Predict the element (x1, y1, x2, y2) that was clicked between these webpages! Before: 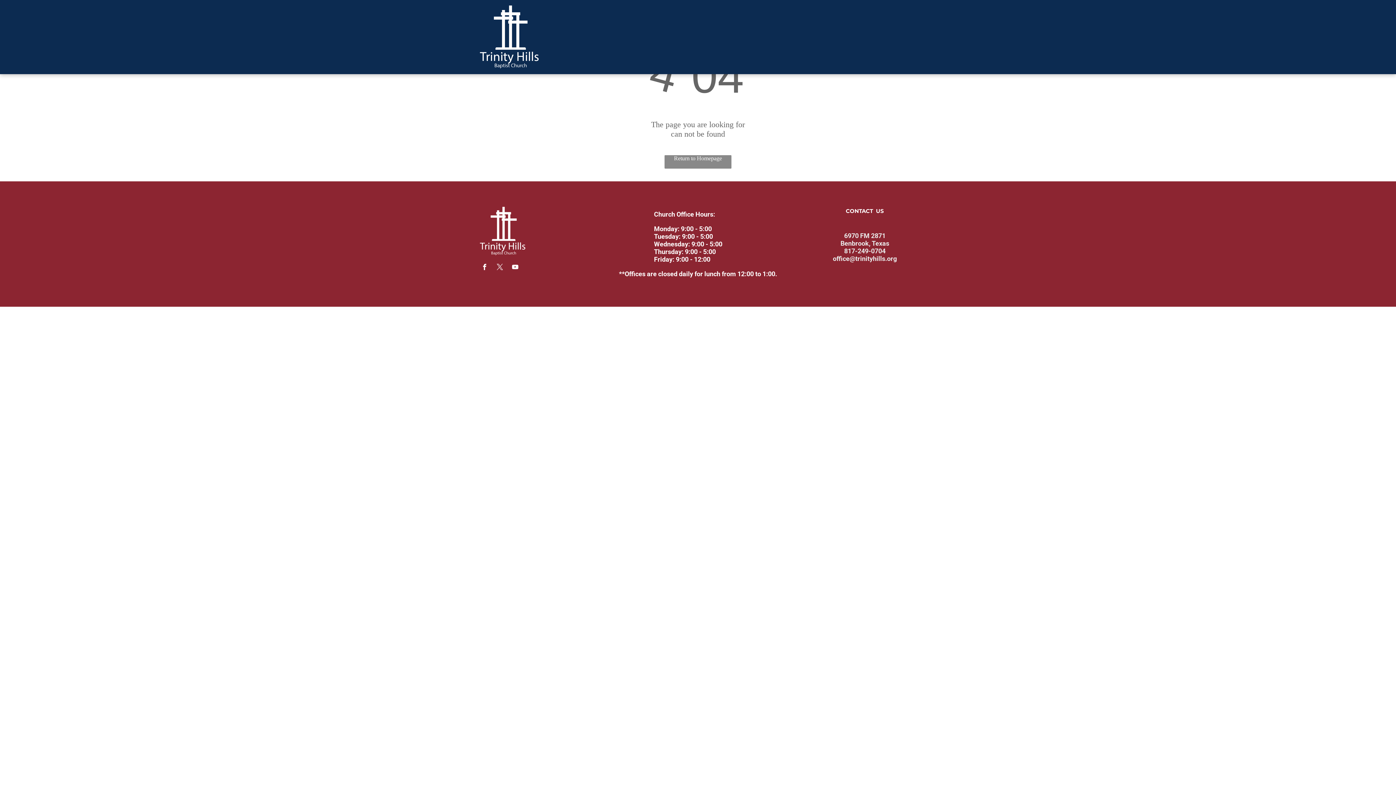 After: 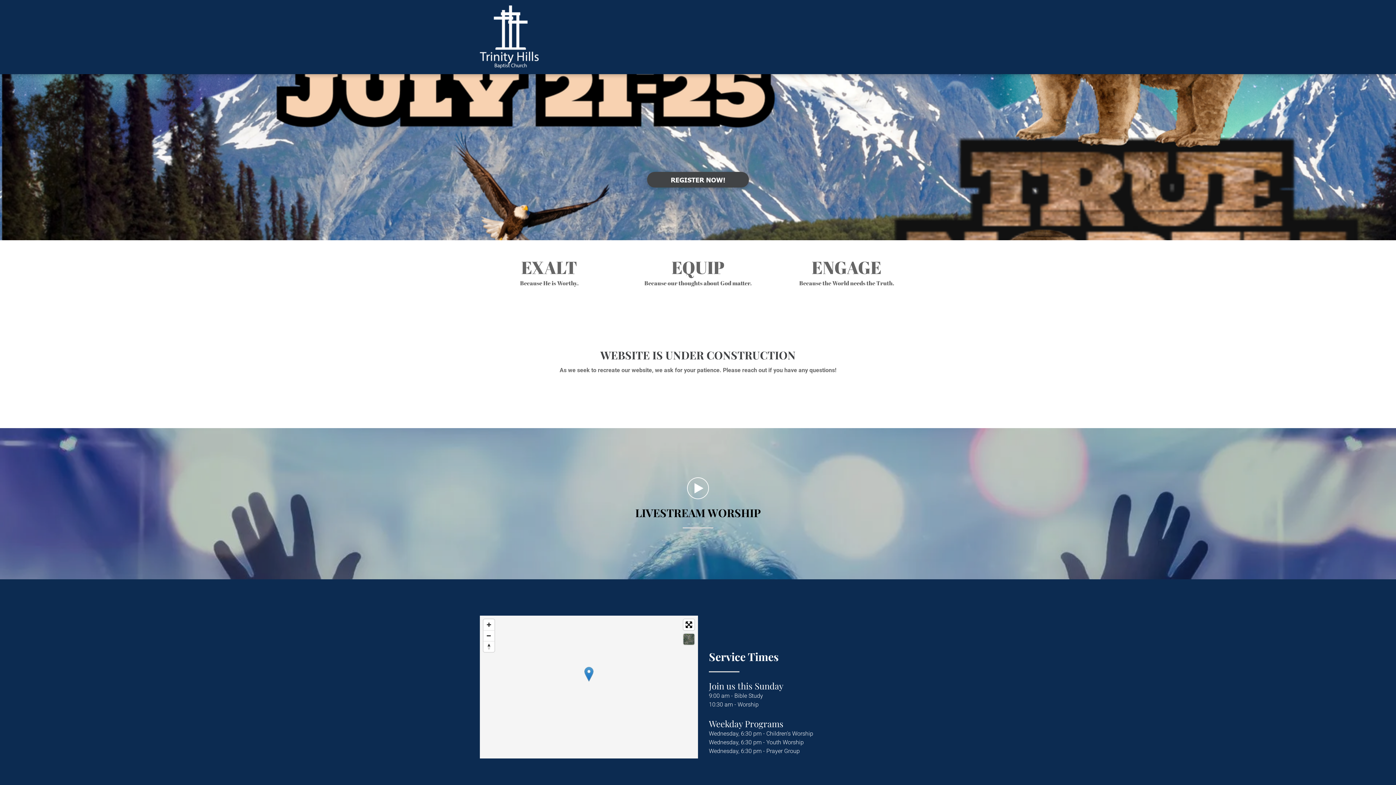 Action: bbox: (480, 5, 539, 12)